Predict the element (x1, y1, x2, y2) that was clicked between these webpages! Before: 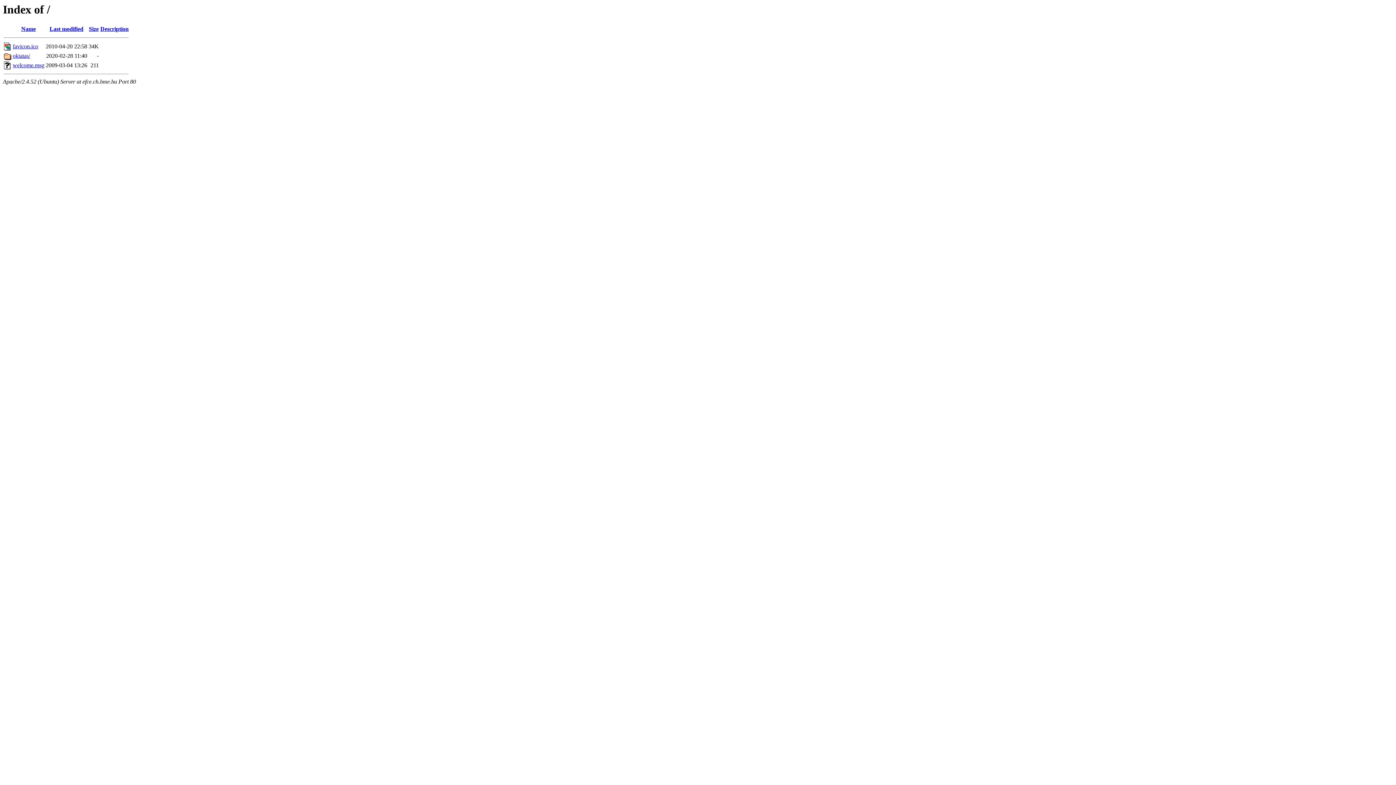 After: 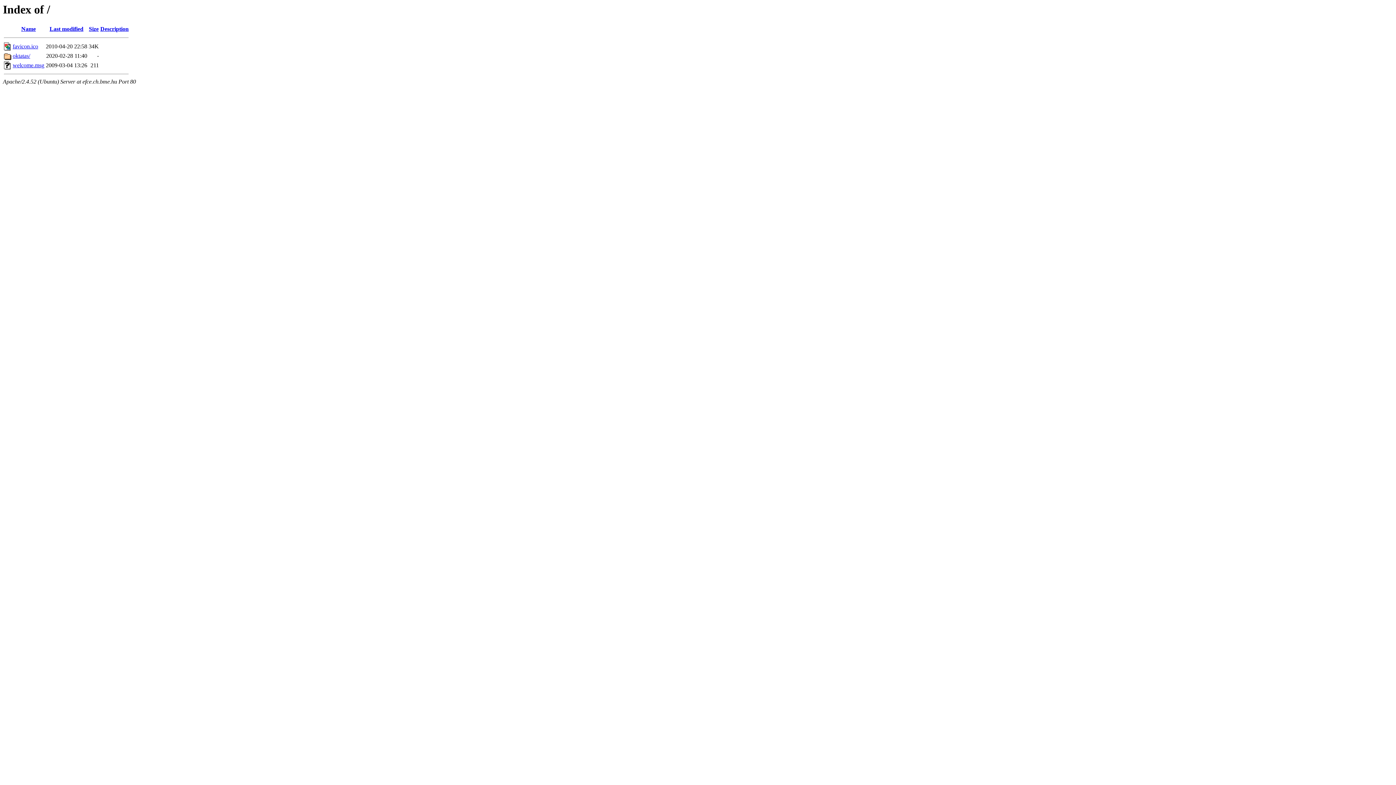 Action: label: Name bbox: (21, 25, 35, 32)